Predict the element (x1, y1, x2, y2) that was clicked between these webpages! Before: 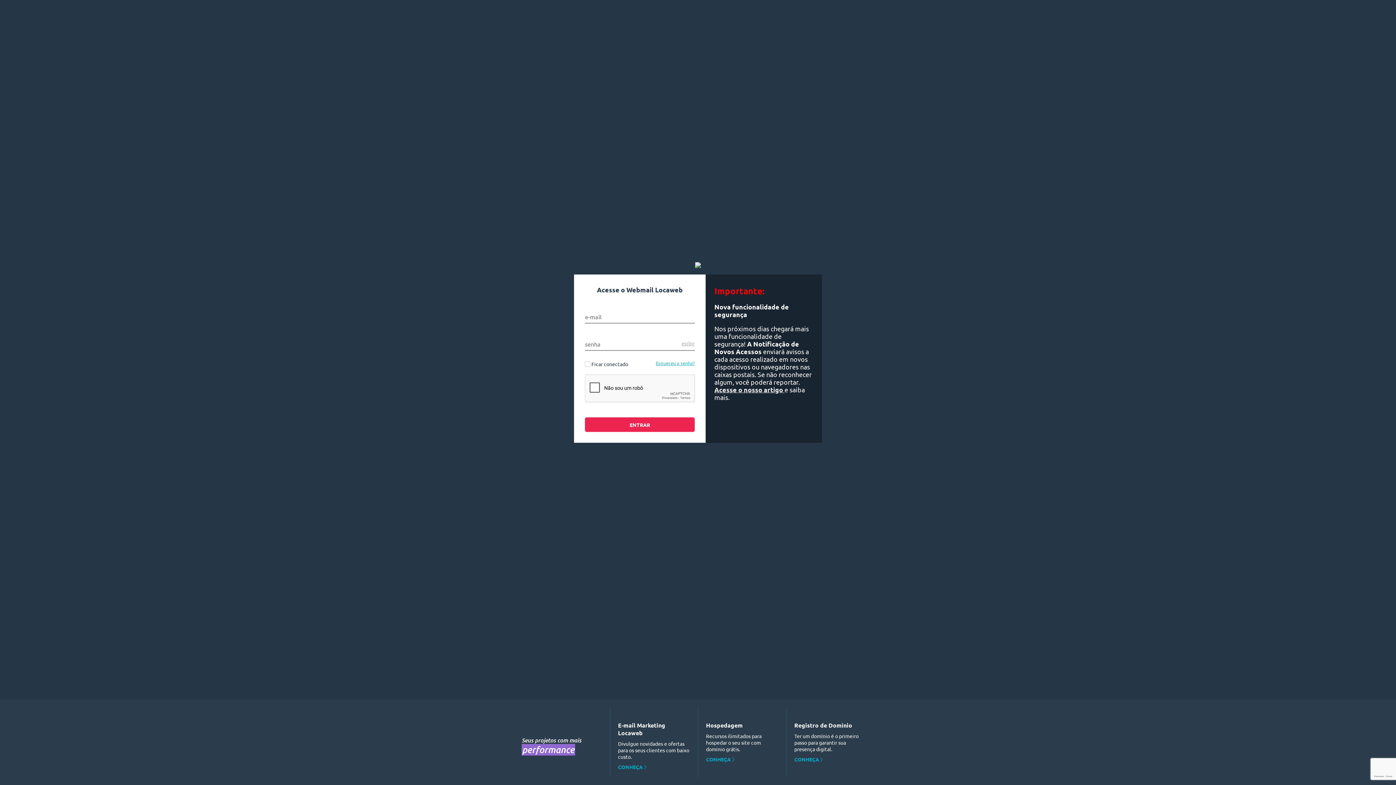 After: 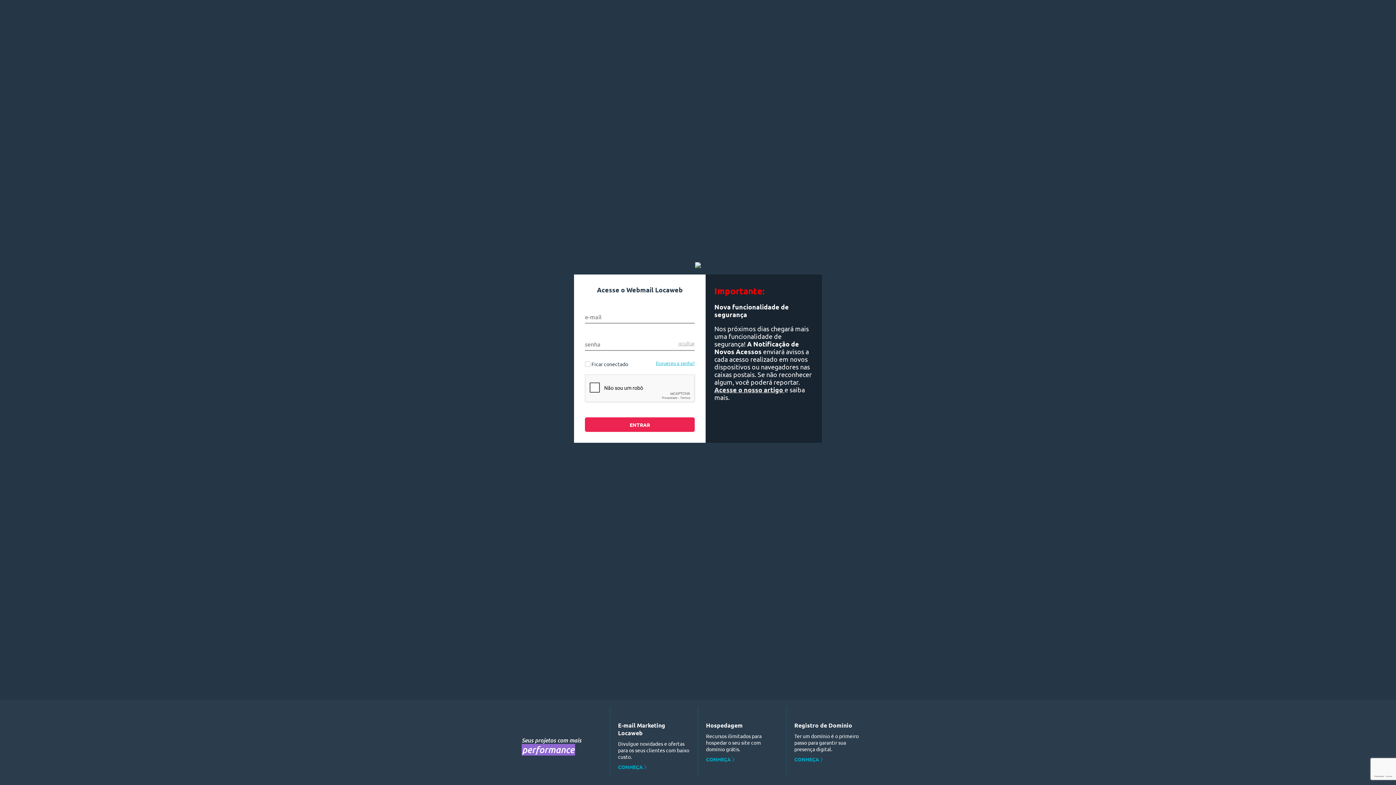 Action: label: exibir bbox: (681, 340, 694, 346)